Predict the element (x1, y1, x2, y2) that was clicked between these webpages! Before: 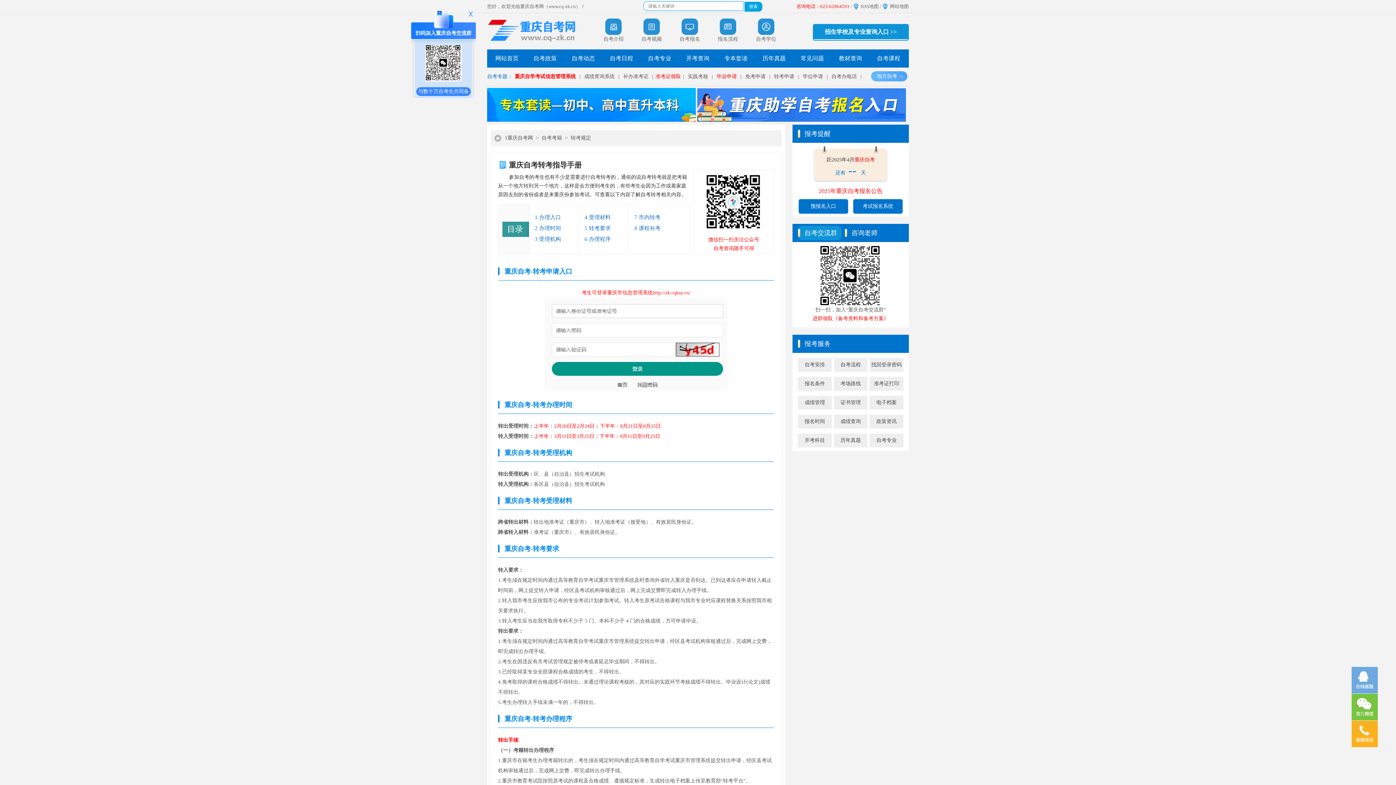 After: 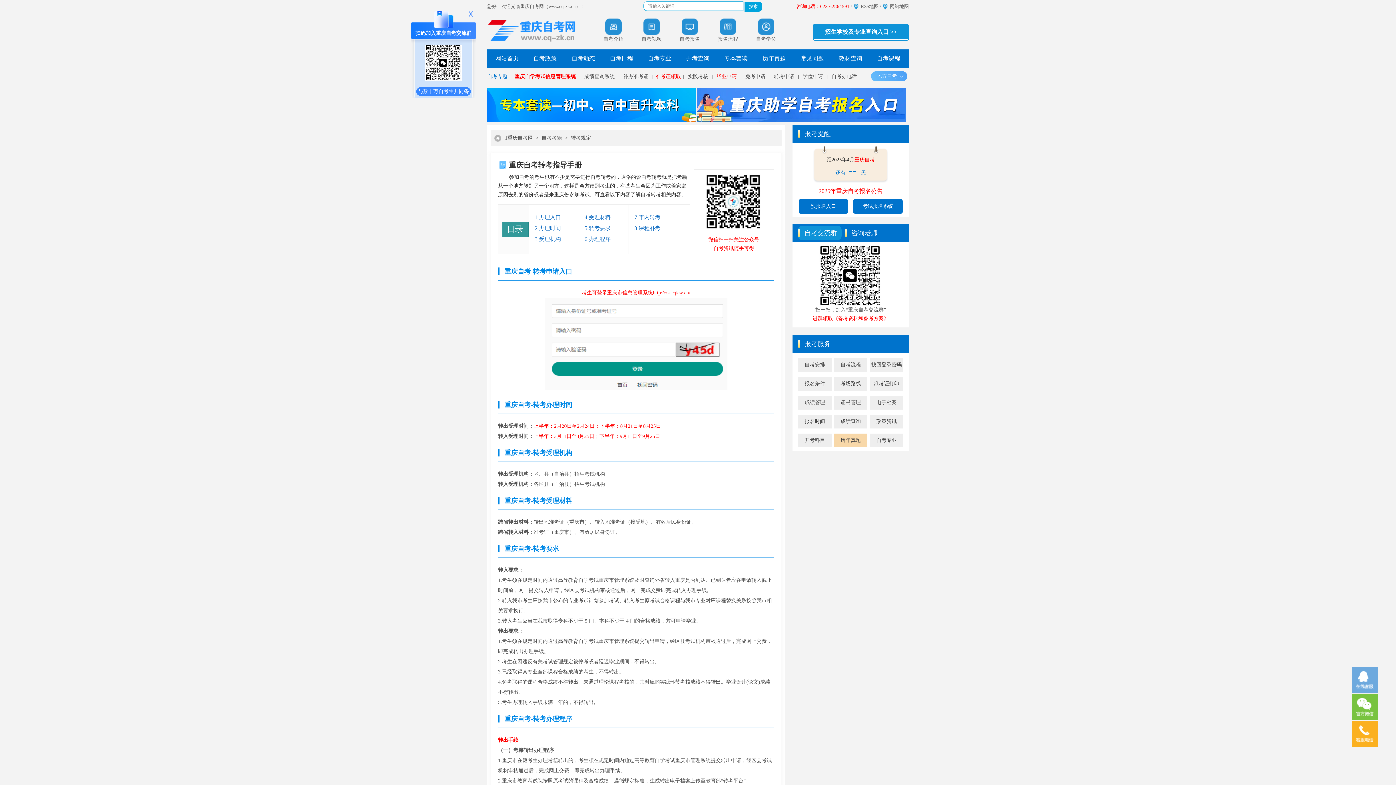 Action: label: 历年真题 bbox: (834, 433, 867, 447)